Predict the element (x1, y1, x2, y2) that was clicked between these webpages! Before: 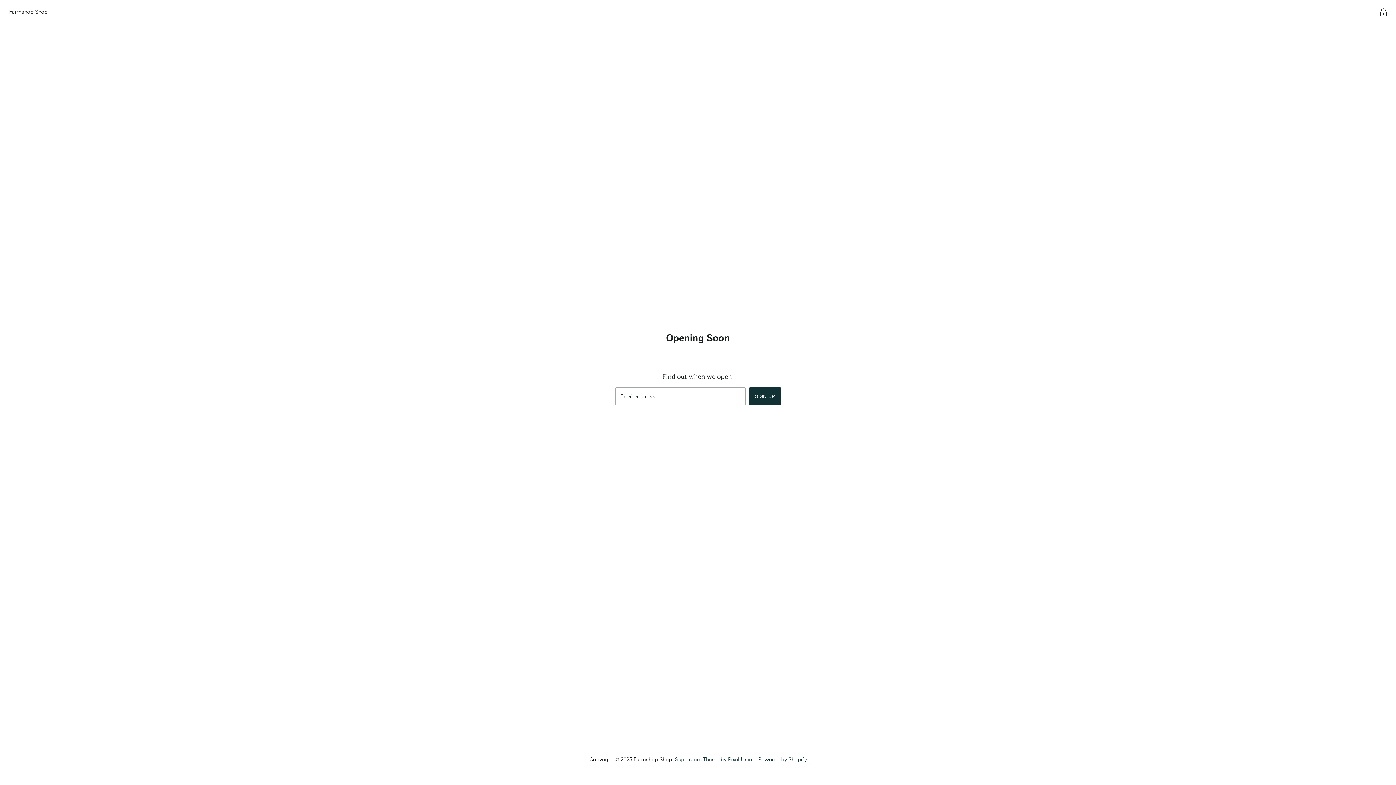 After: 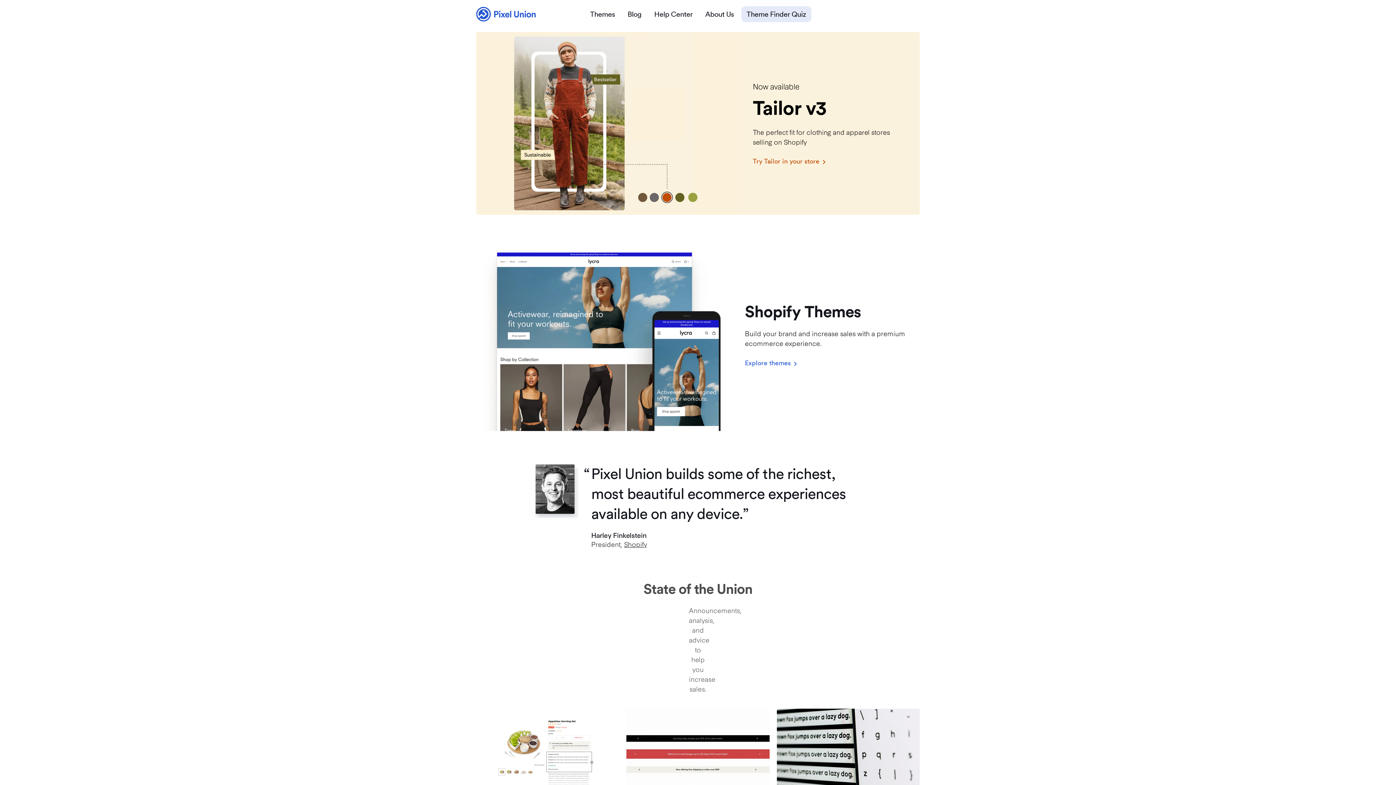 Action: bbox: (675, 756, 755, 763) label: Superstore Theme by Pixel Union